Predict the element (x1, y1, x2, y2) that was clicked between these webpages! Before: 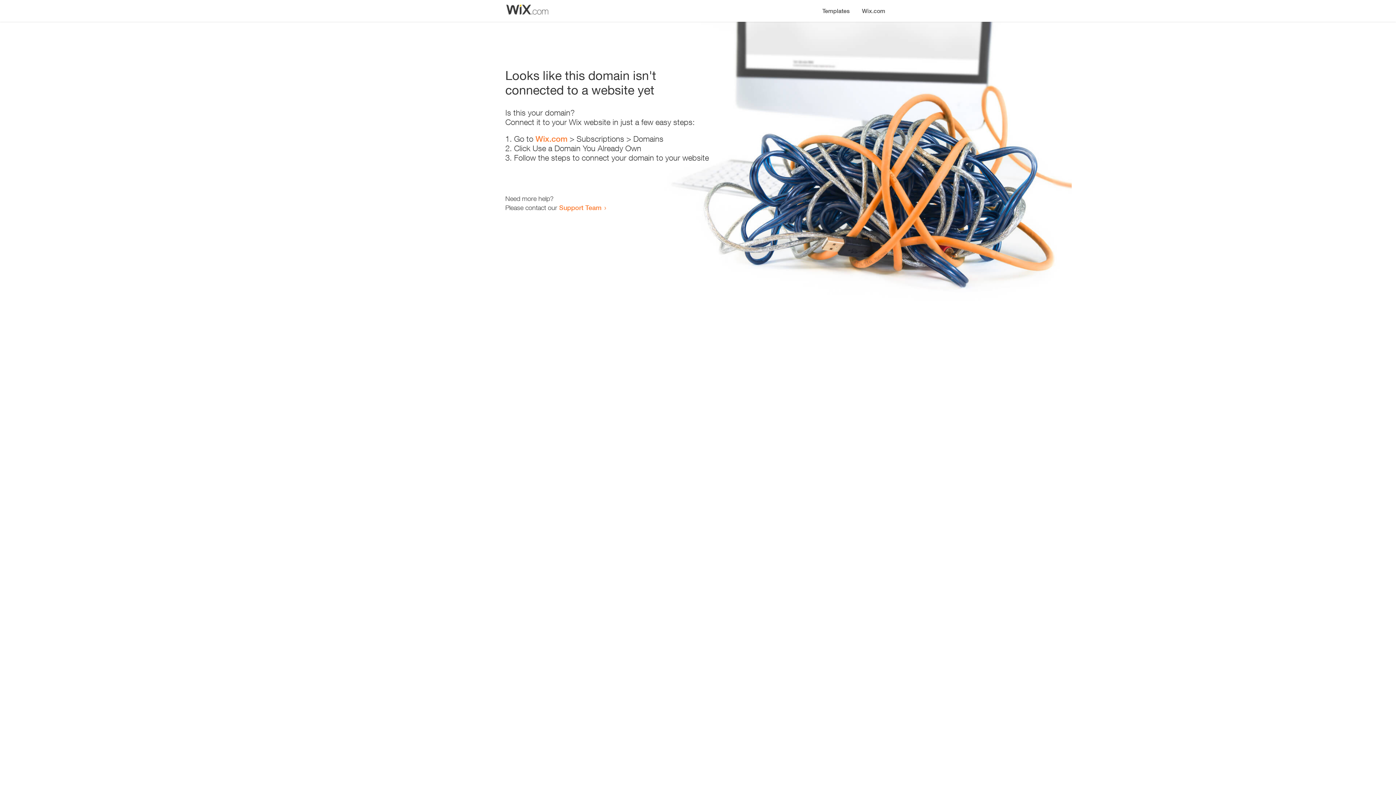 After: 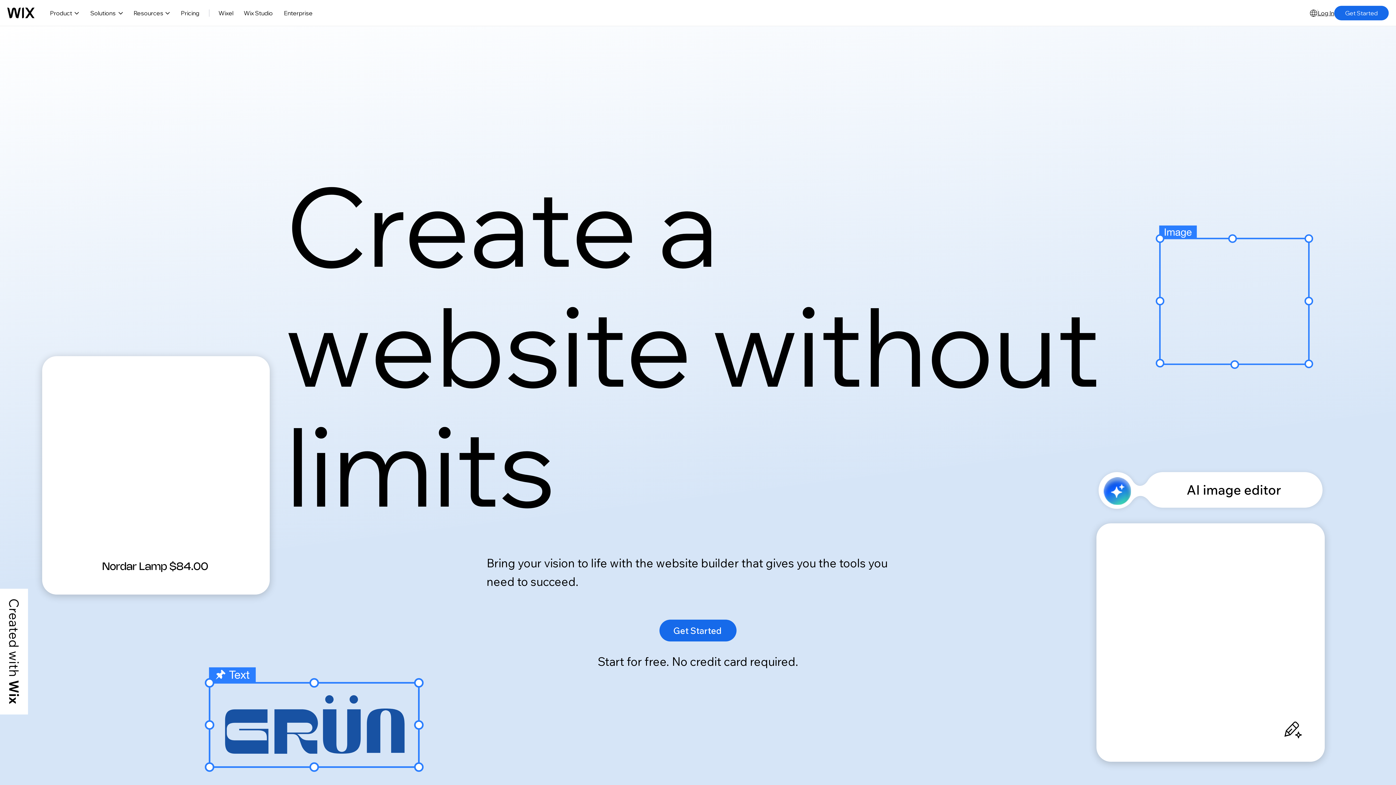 Action: label: Wix.com bbox: (535, 134, 567, 143)